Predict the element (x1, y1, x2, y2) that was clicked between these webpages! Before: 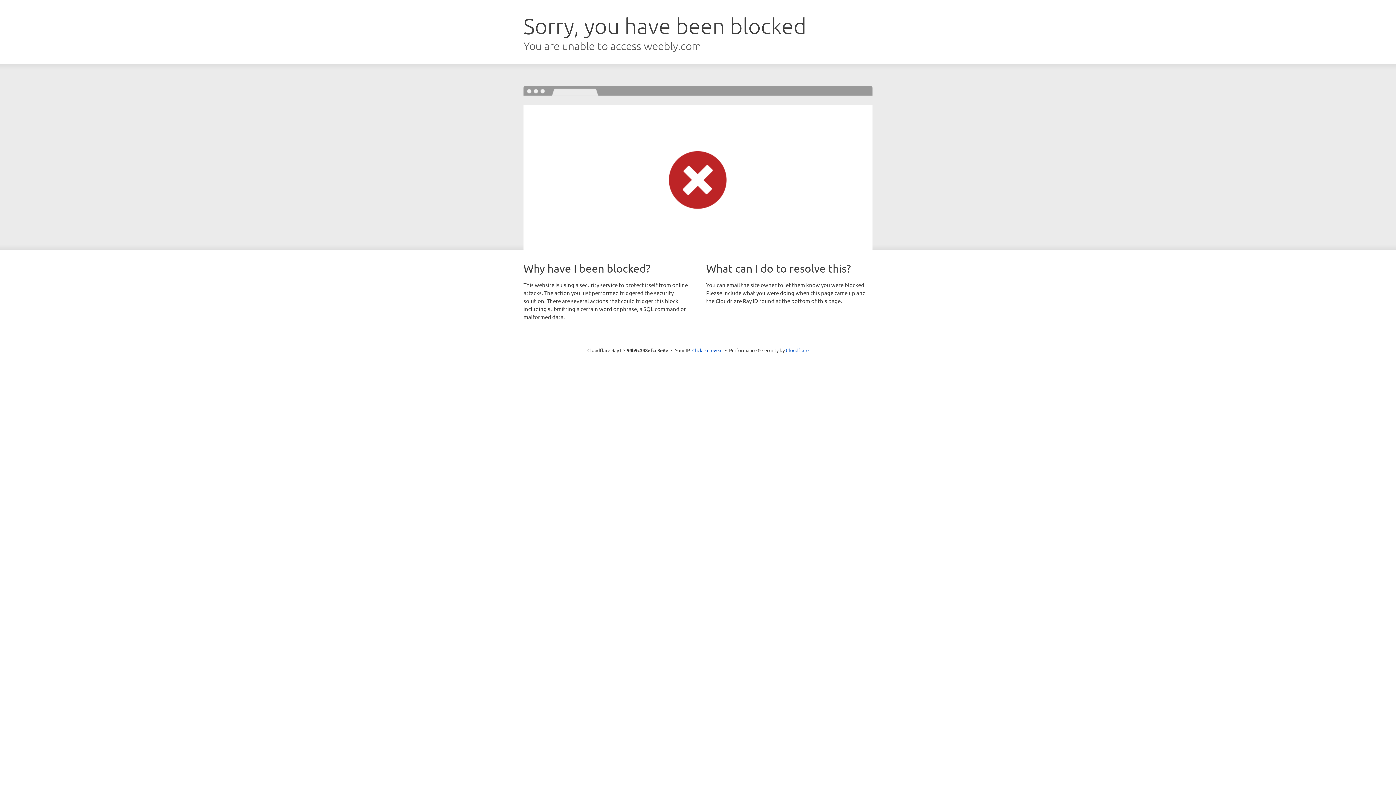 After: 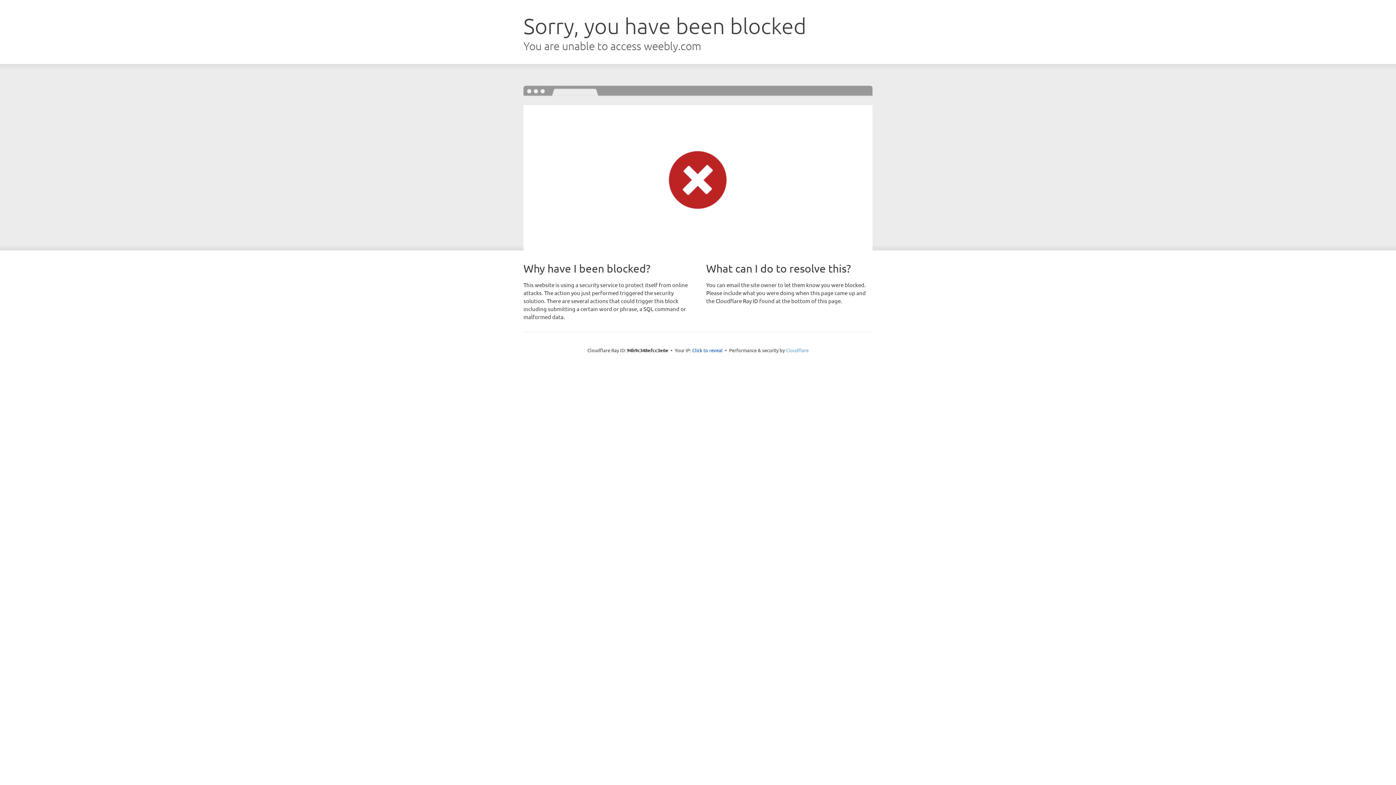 Action: label: Cloudflare bbox: (786, 347, 808, 353)